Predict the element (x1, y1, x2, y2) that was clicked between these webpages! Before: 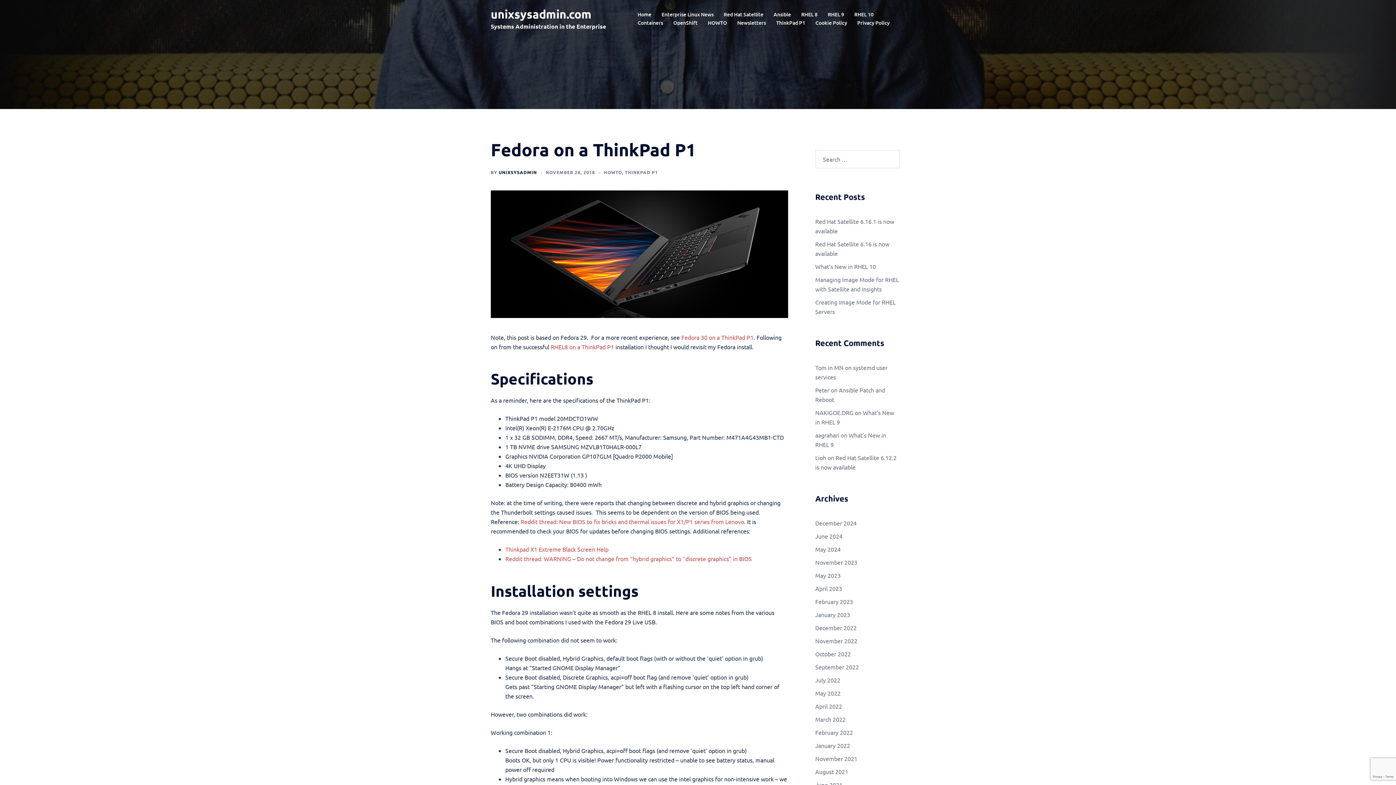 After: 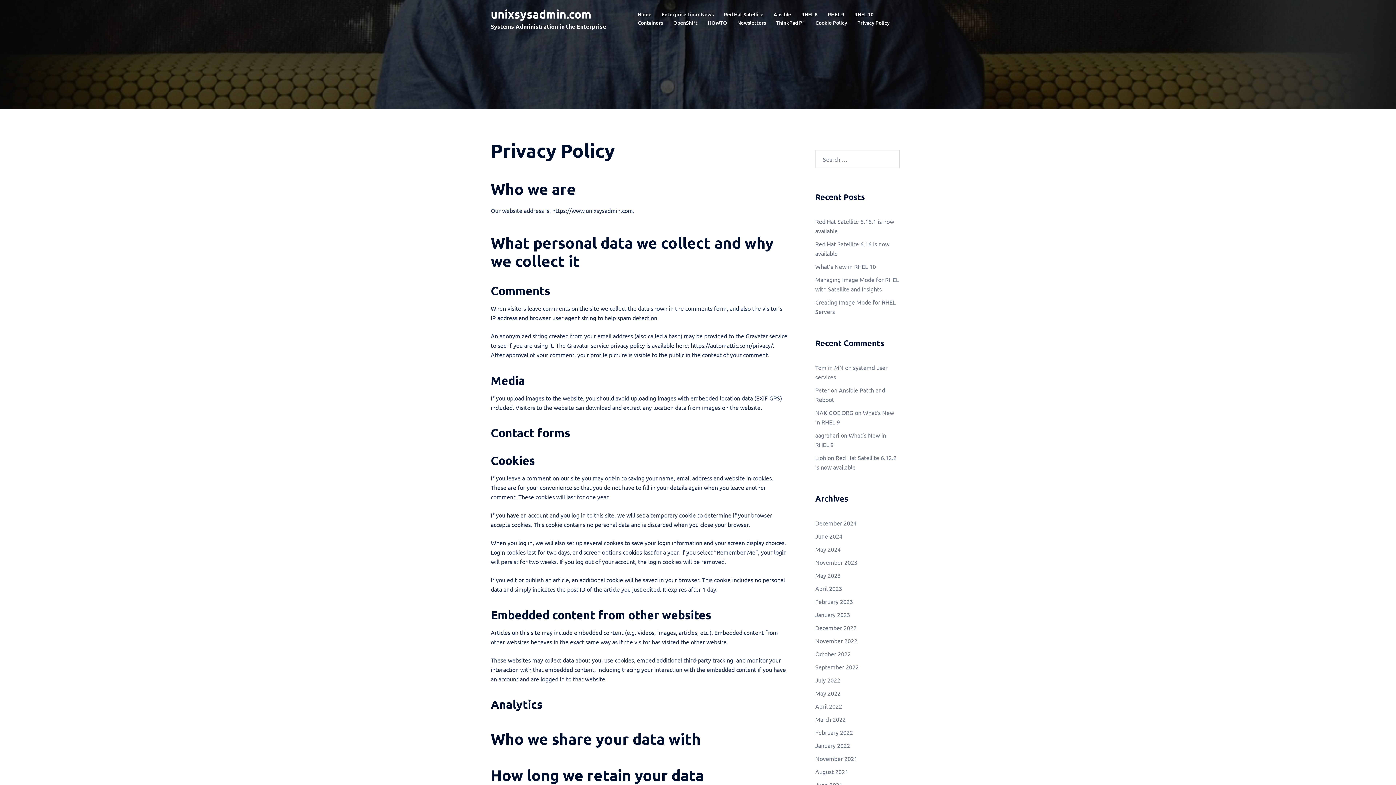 Action: label: Privacy Policy bbox: (857, 18, 889, 26)